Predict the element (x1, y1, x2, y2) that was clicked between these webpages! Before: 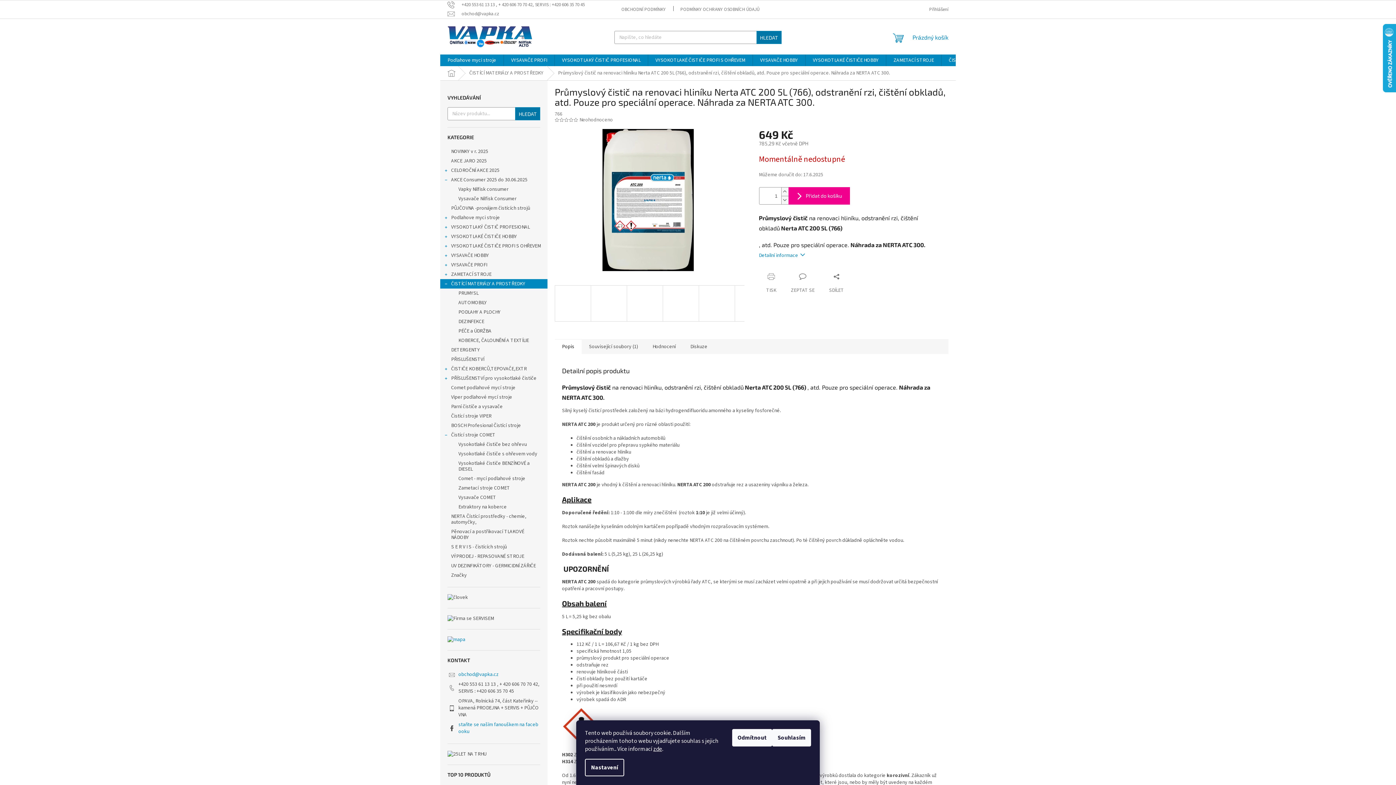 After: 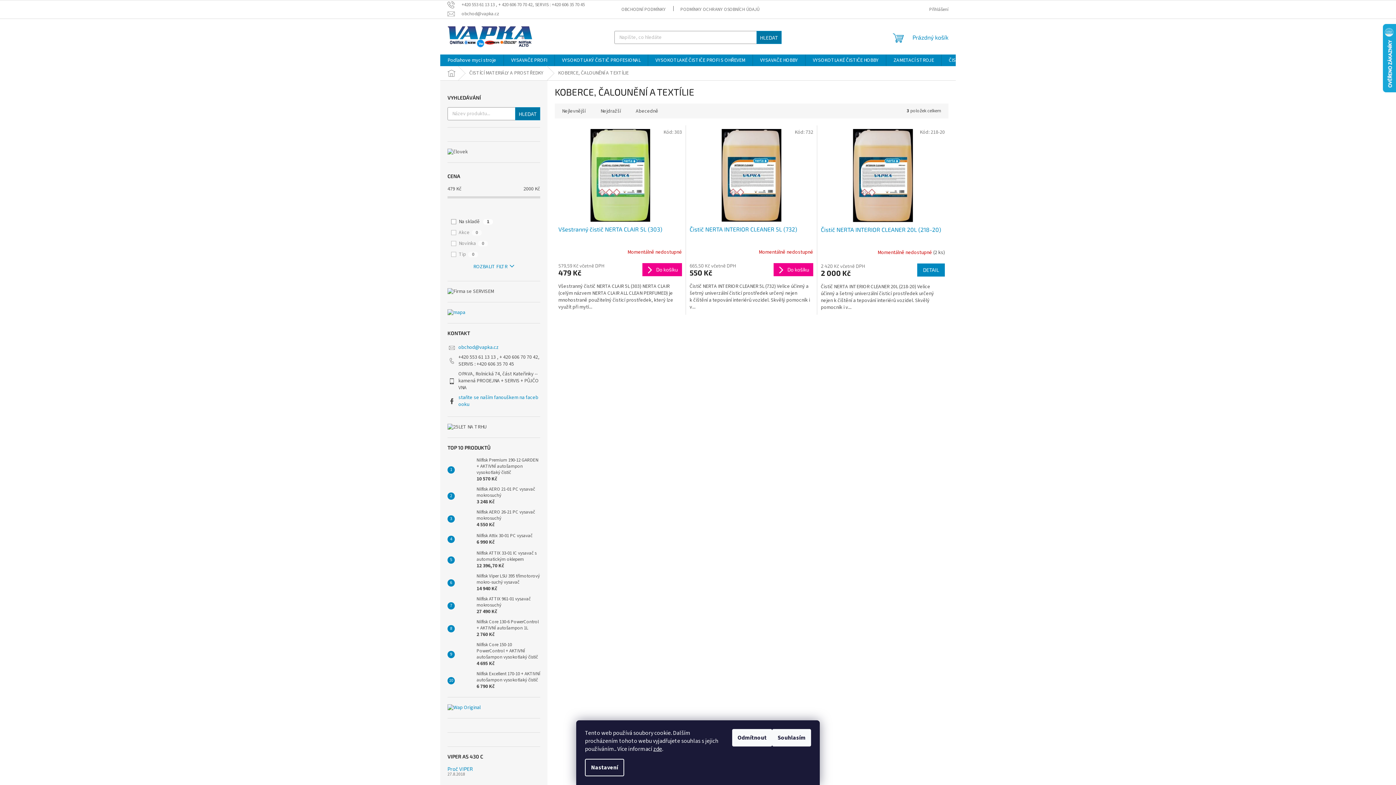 Action: label: KOBERCE, ČALOUNĚNÍ A TEXTÍLIE bbox: (440, 336, 547, 345)